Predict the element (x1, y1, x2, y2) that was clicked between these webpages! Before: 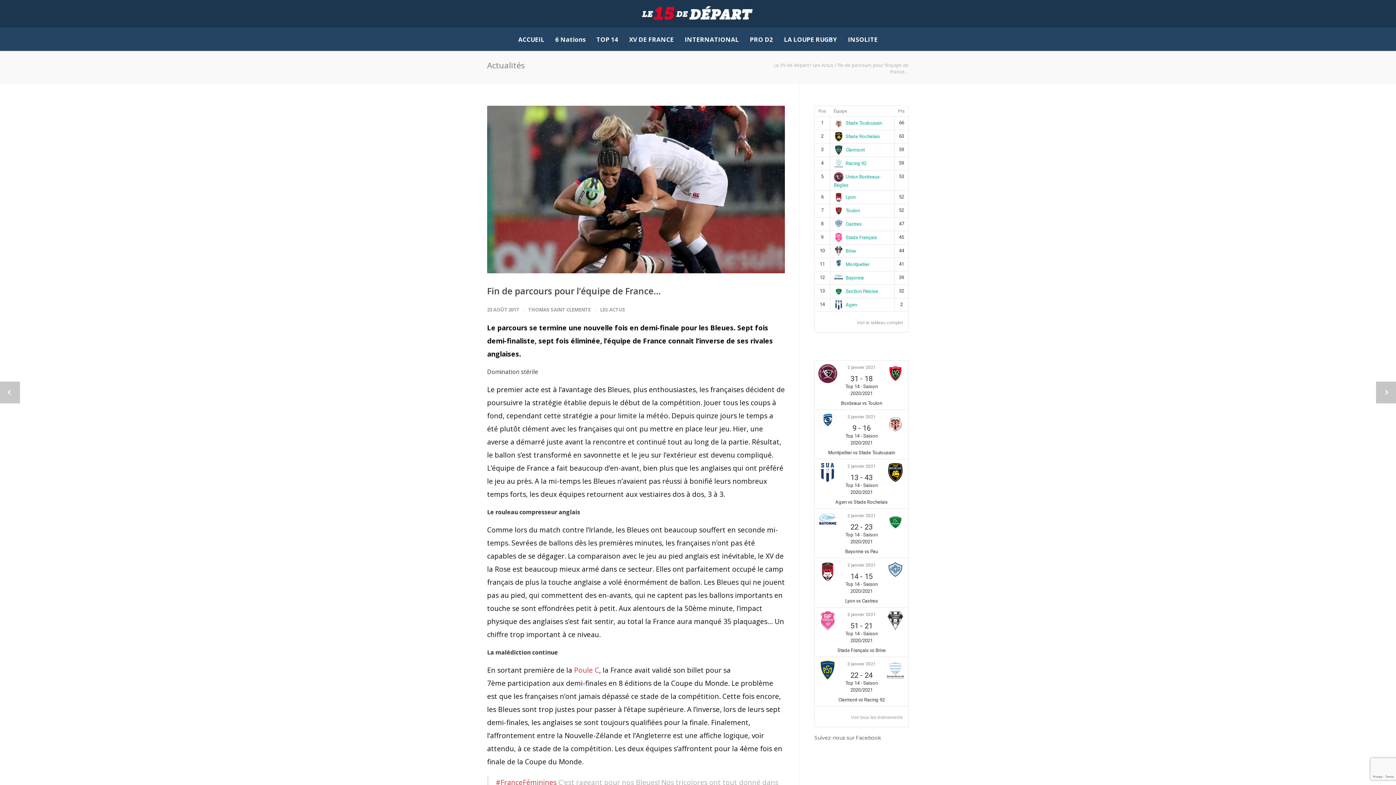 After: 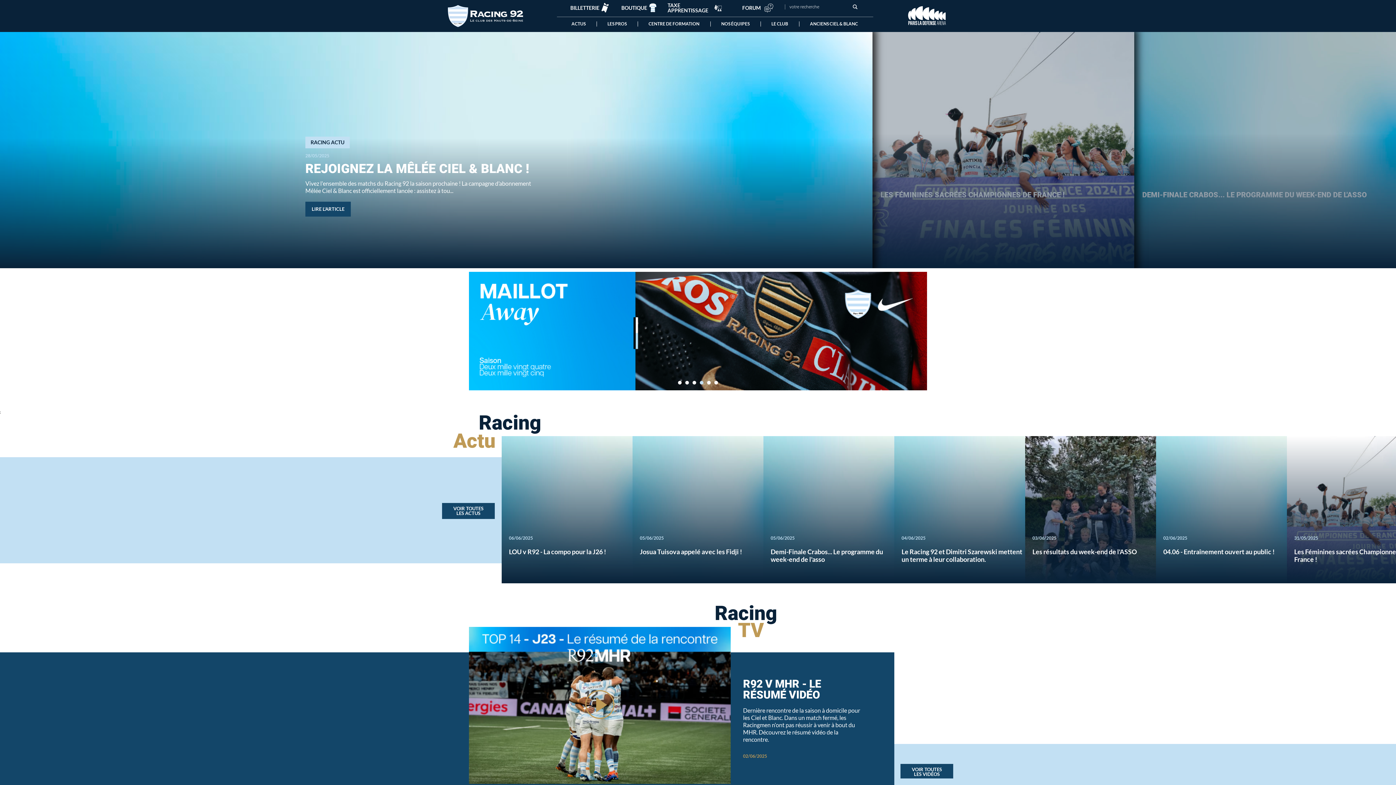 Action: bbox: (886, 675, 905, 681)